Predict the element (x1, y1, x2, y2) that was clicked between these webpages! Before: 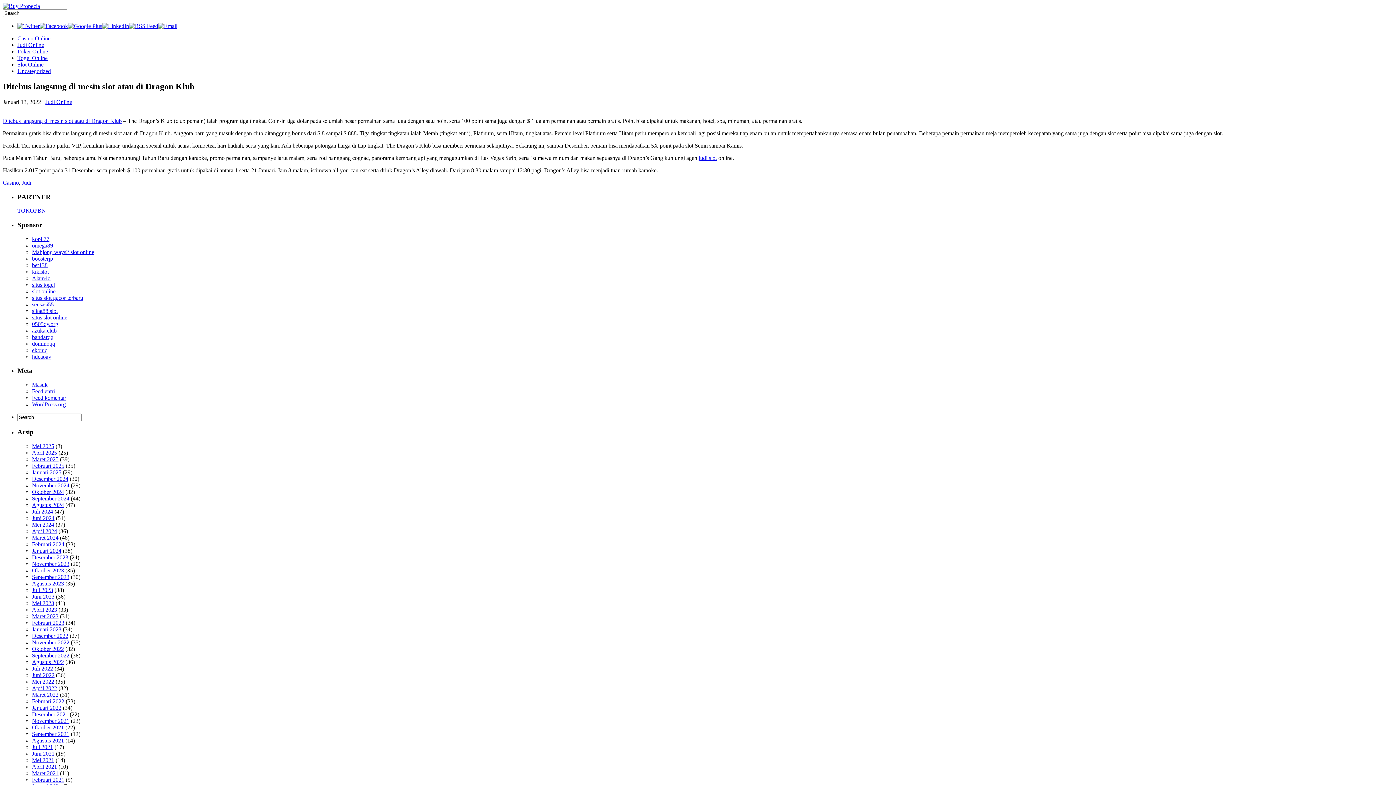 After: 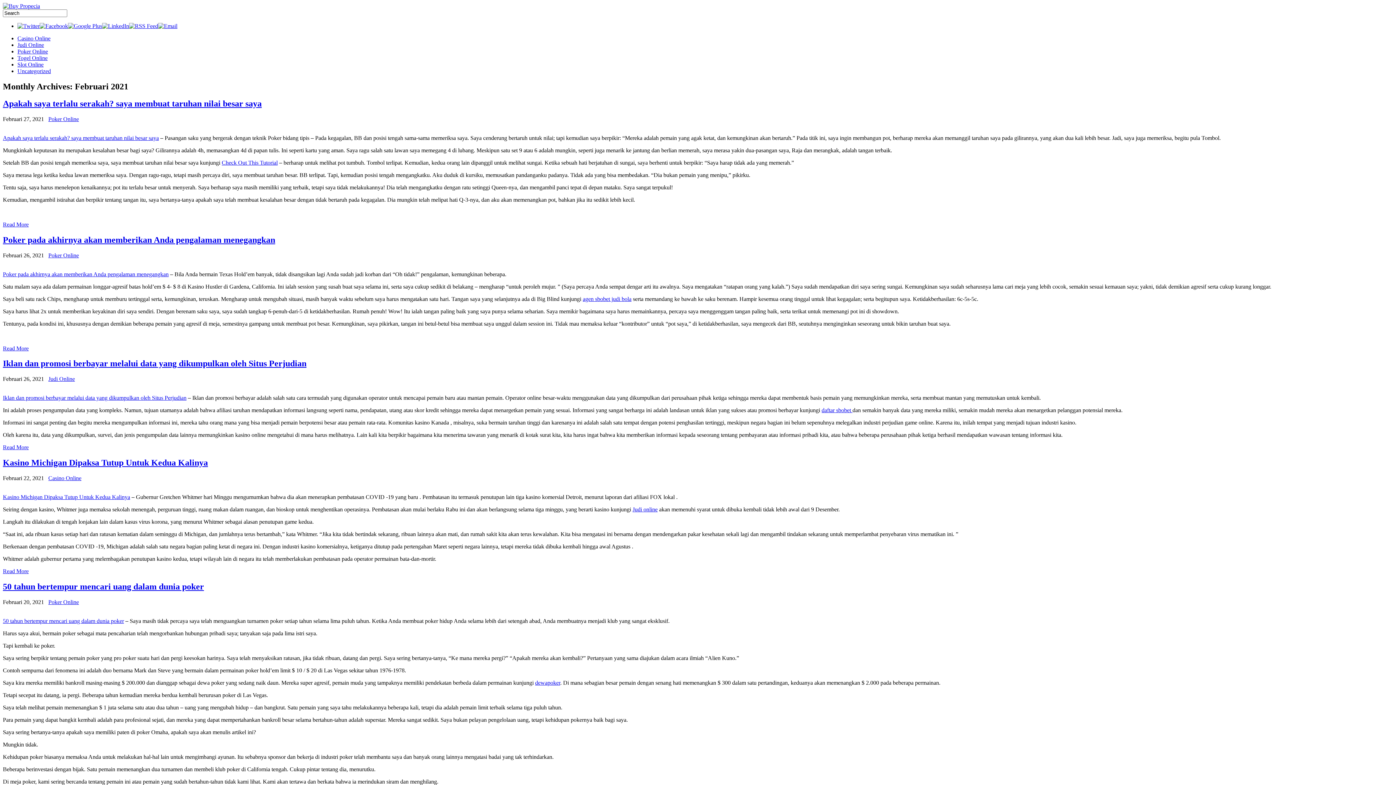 Action: label: Februari 2021 bbox: (32, 776, 64, 783)